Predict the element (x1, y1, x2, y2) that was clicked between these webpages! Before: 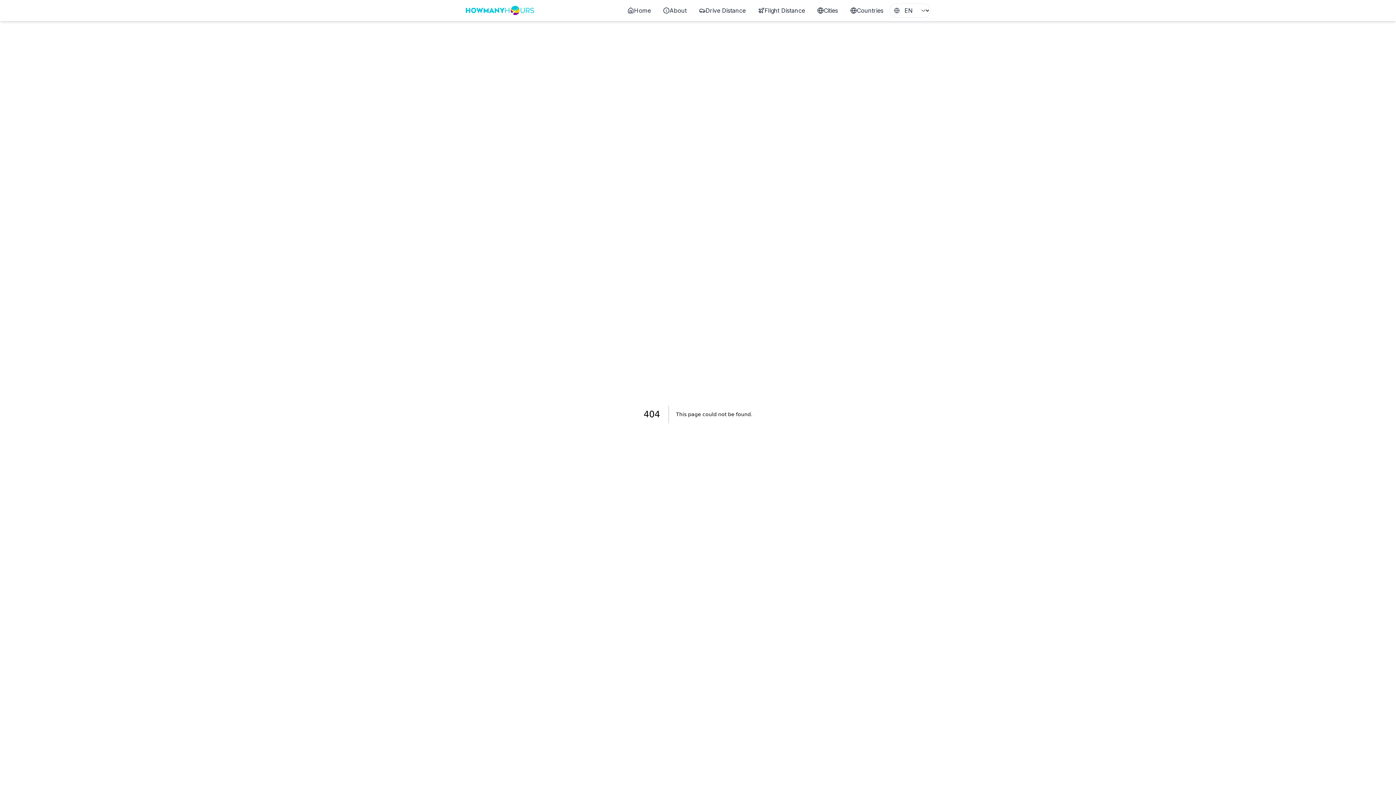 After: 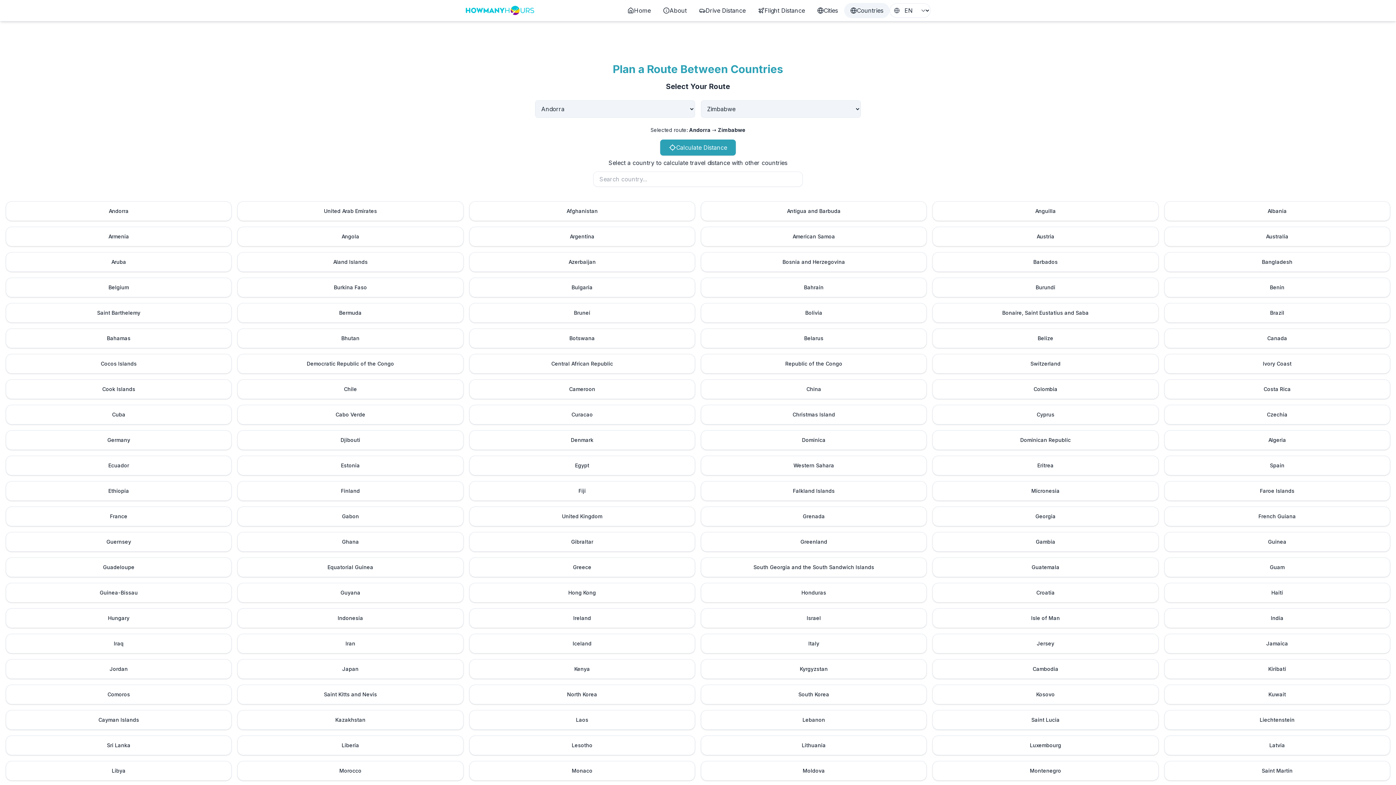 Action: label: Countries bbox: (844, 2, 889, 18)